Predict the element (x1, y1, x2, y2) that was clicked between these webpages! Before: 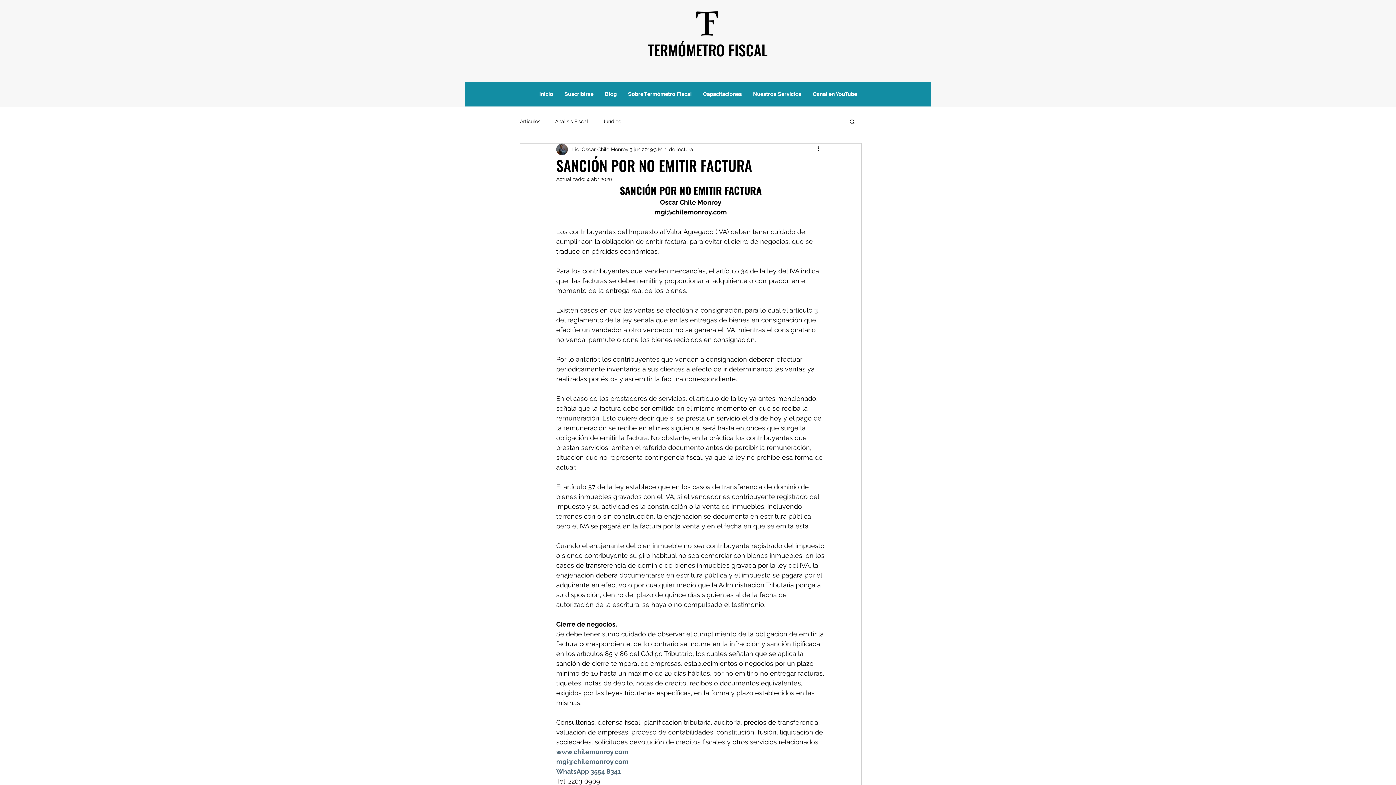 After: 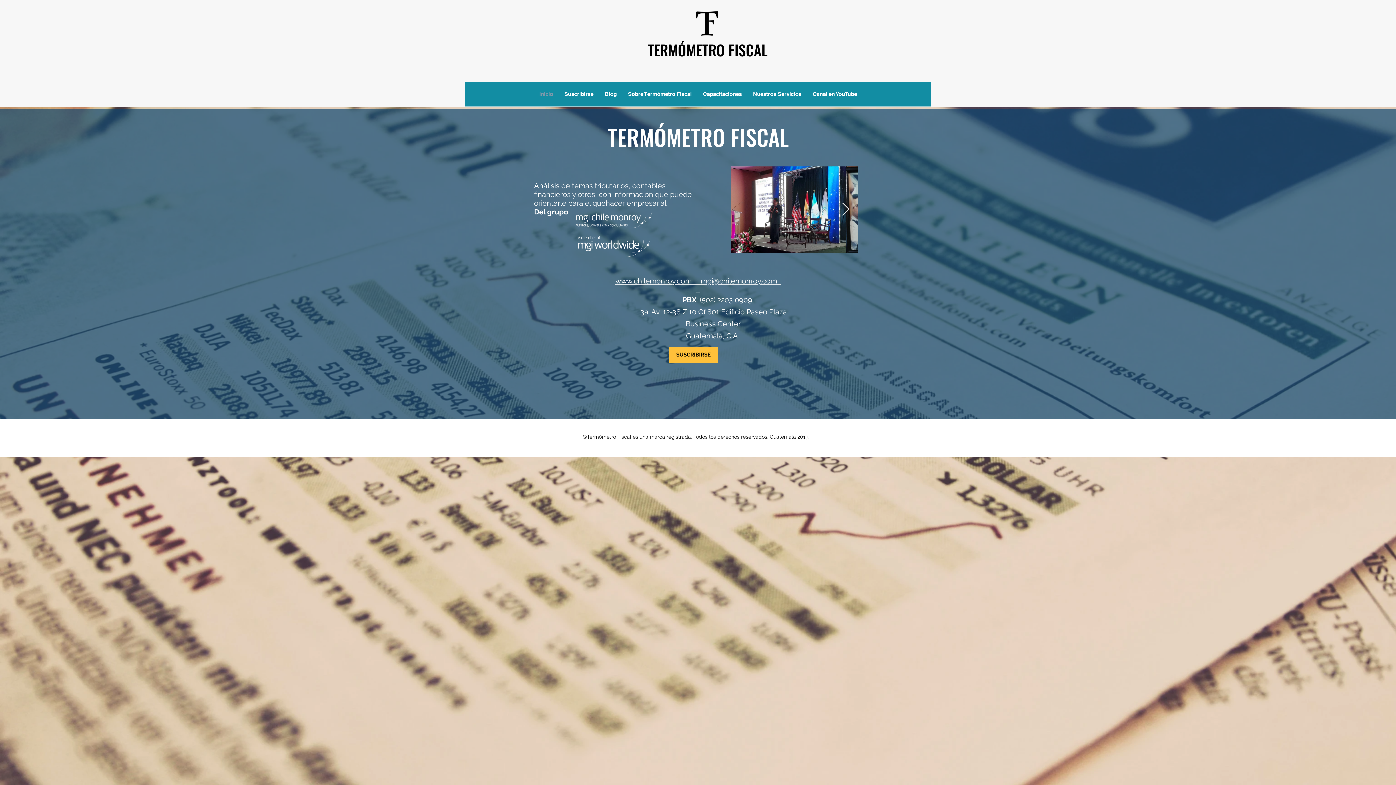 Action: bbox: (533, 81, 558, 106) label: Inicio